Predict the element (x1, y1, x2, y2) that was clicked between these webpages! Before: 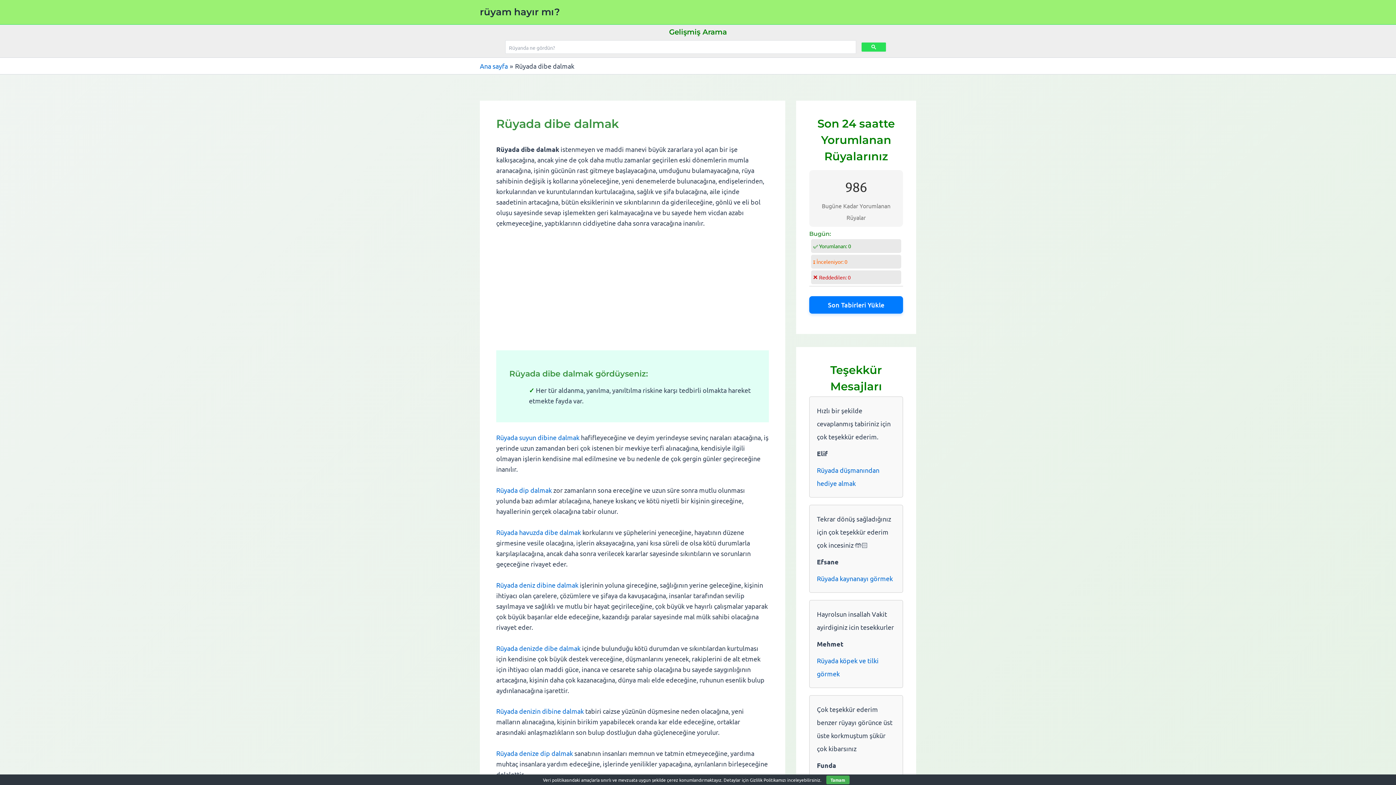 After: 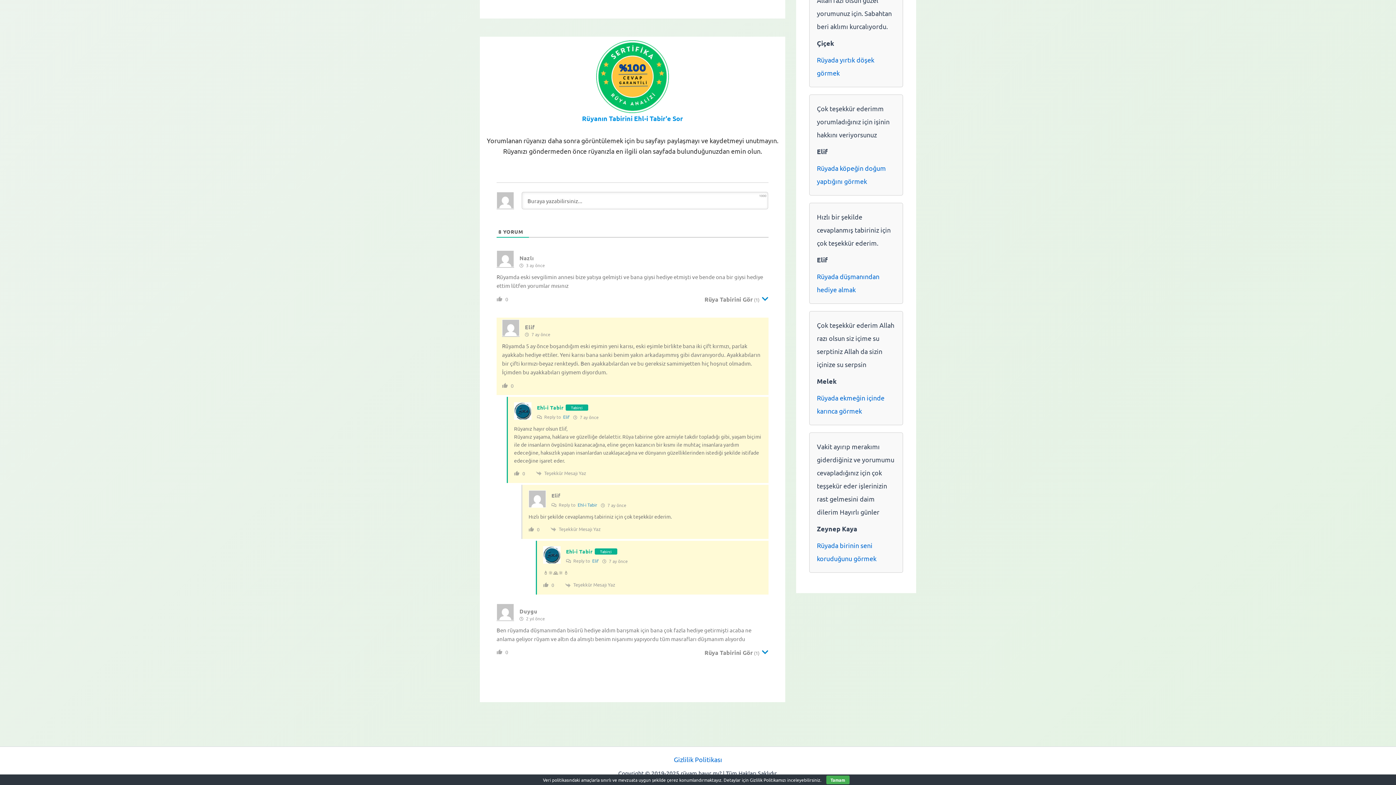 Action: label: Rüyada düşmanından hediye almak bbox: (817, 464, 895, 490)